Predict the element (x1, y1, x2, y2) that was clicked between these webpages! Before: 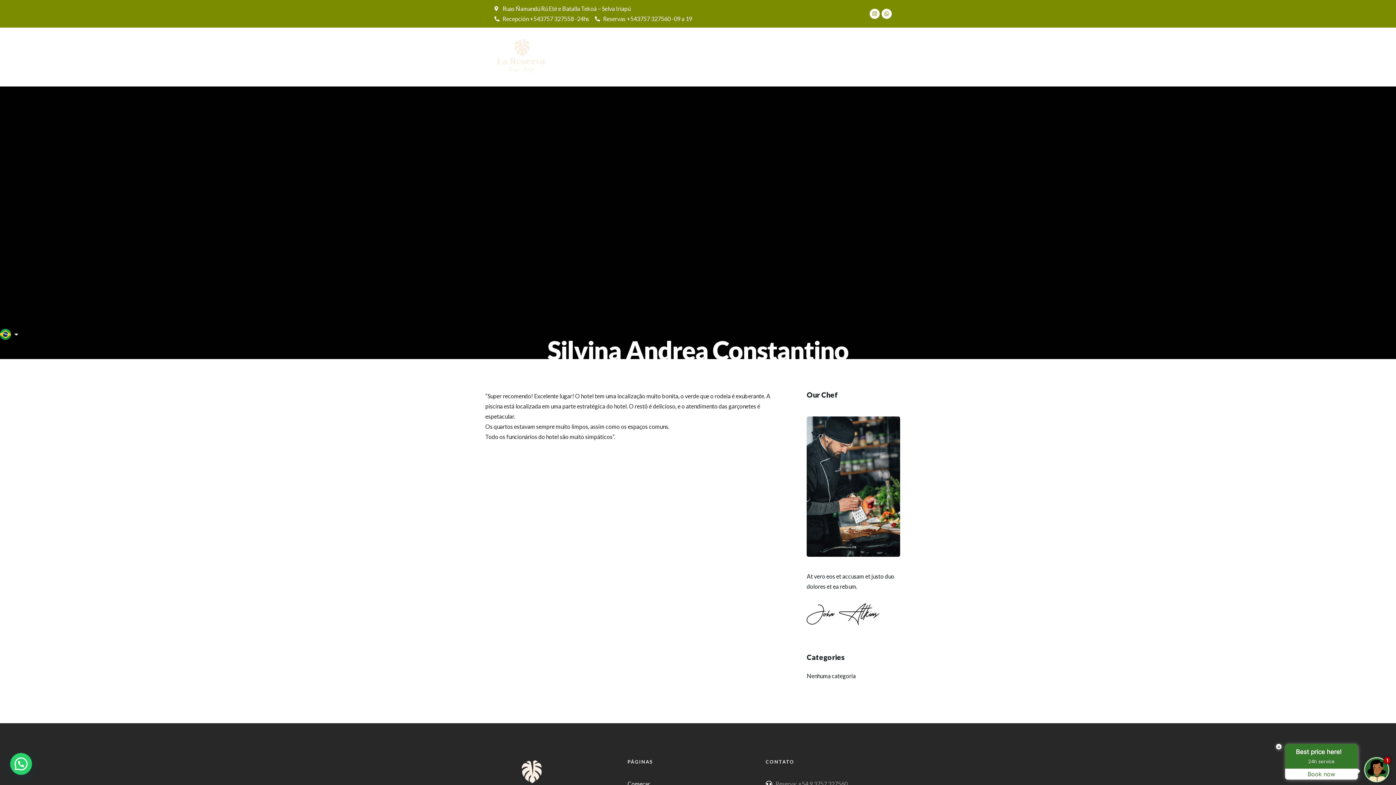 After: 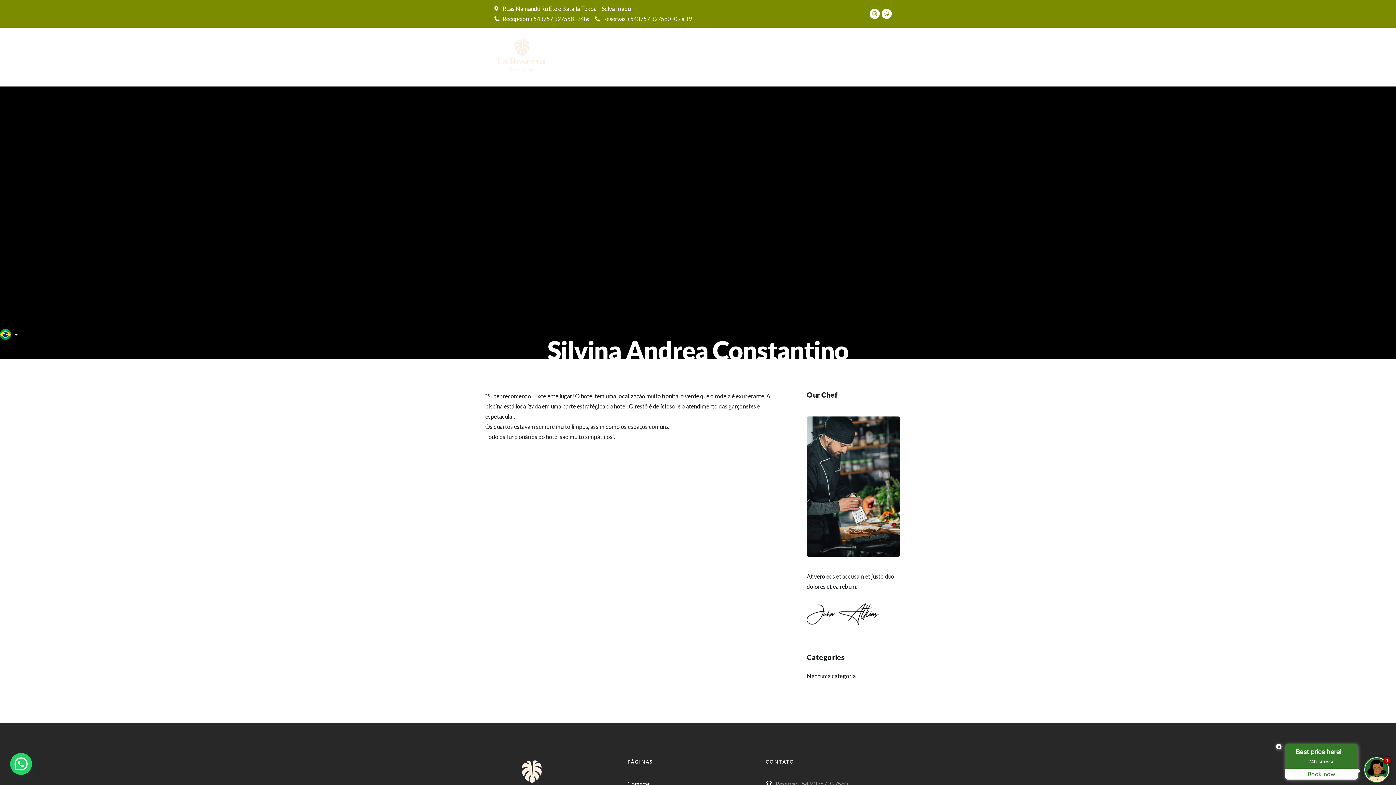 Action: bbox: (494, 13, 589, 24) label: Recepción +543757 327558 -24hs